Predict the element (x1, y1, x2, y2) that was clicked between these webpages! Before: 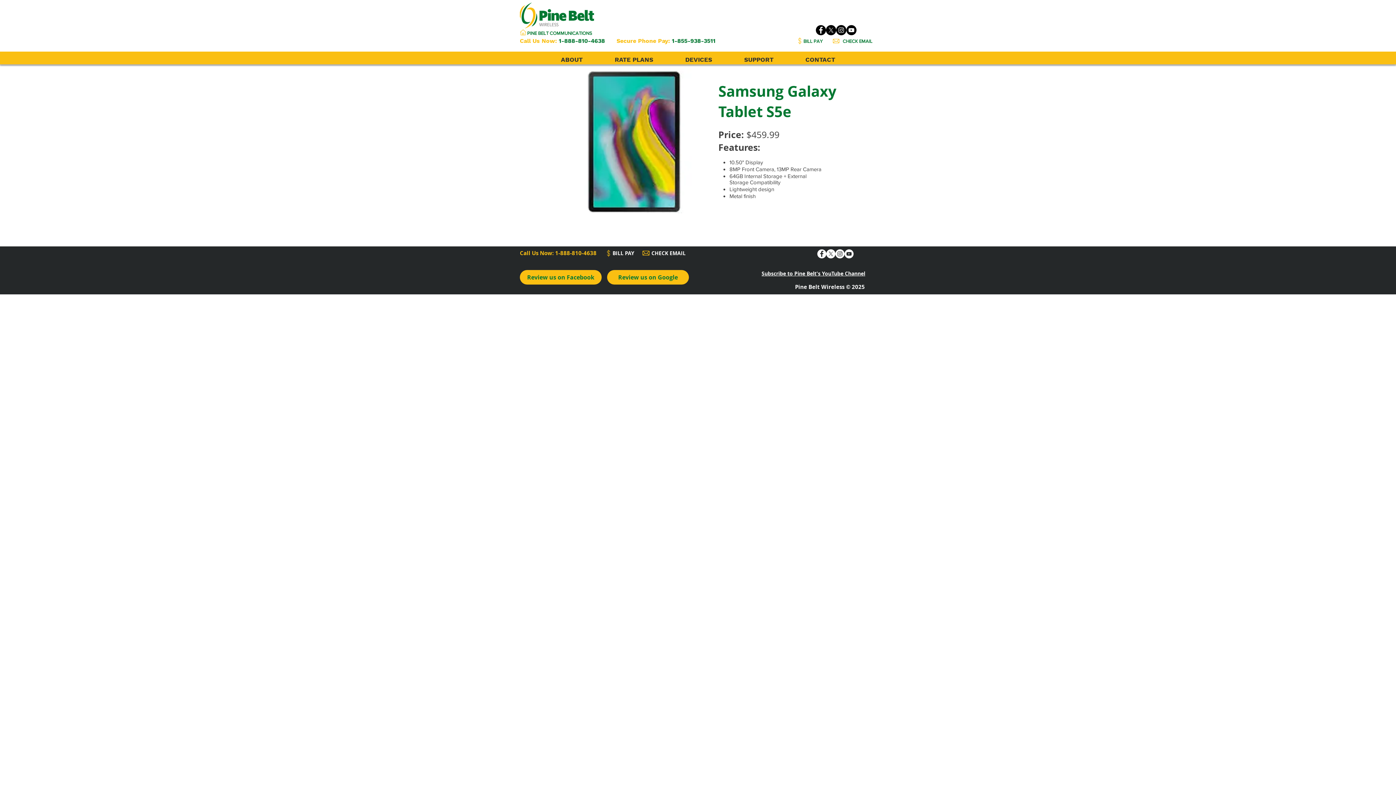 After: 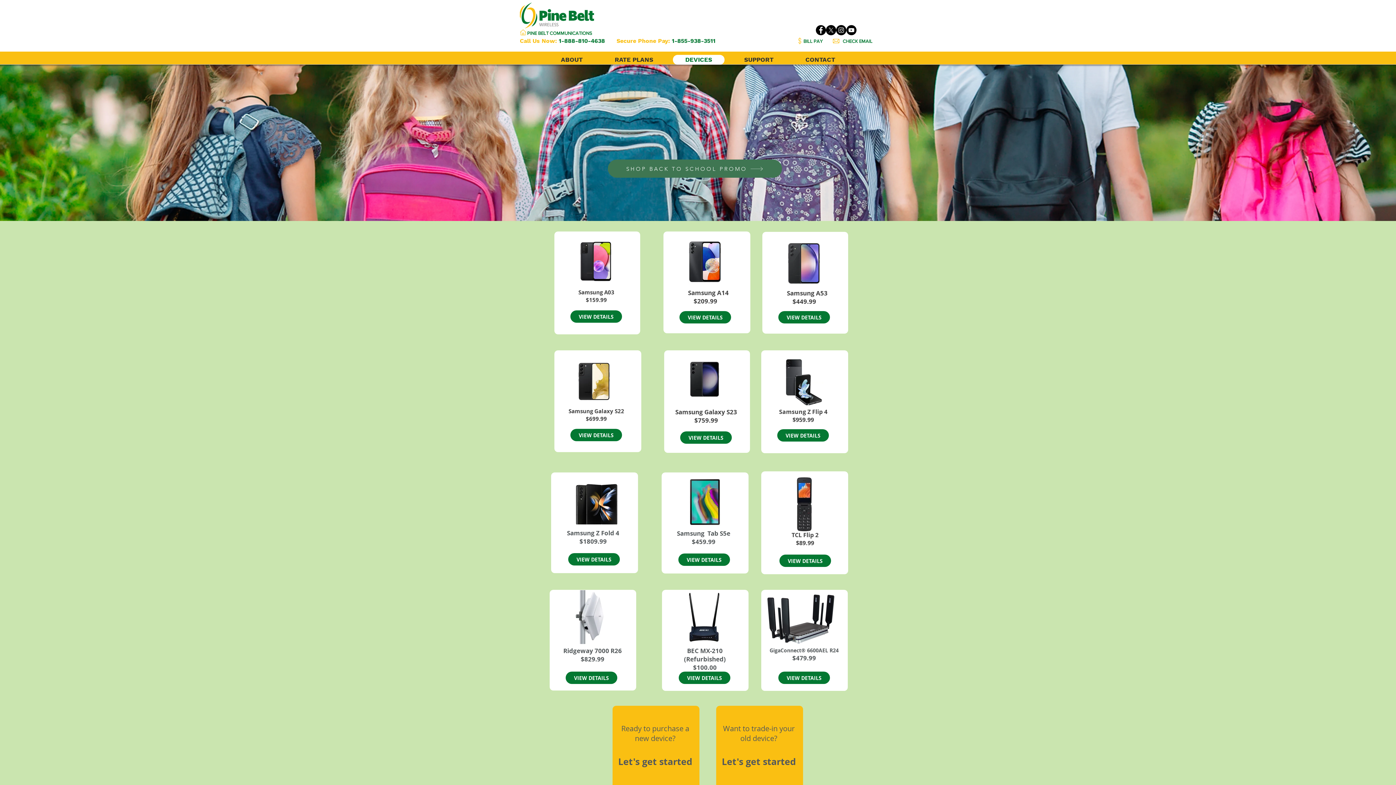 Action: bbox: (673, 54, 724, 64) label: DEVICES